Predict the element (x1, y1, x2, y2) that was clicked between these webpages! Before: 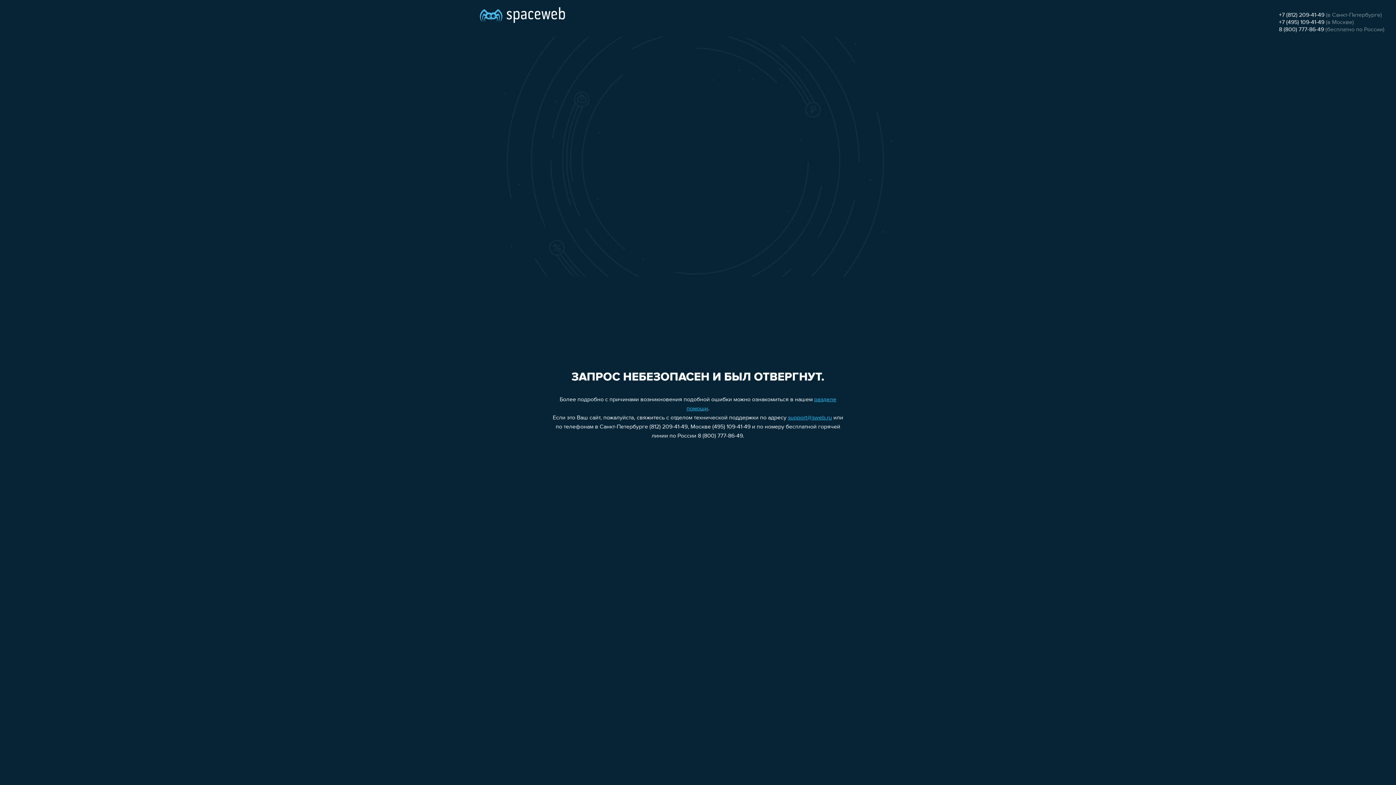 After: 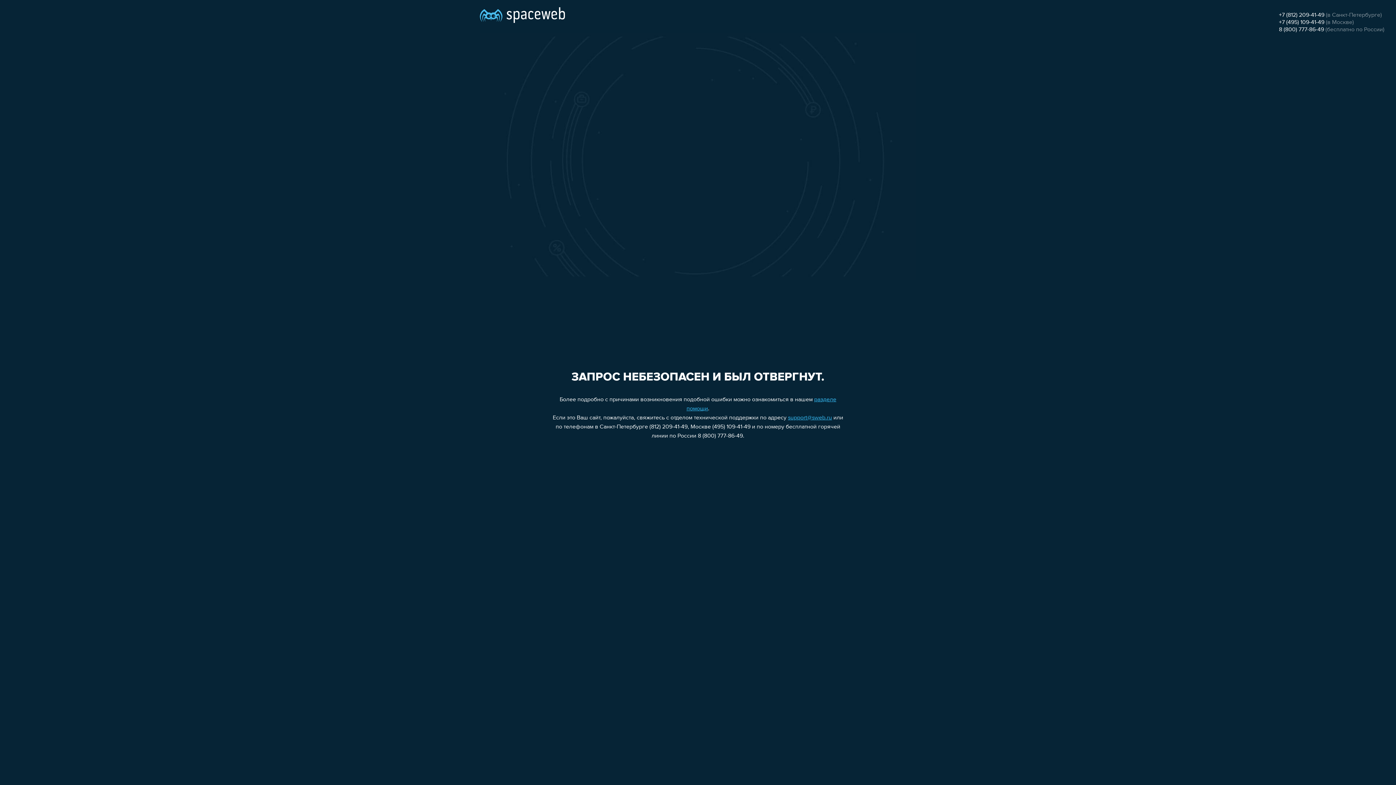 Action: bbox: (1279, 26, 1324, 32) label: 8 (800) 777-86-49